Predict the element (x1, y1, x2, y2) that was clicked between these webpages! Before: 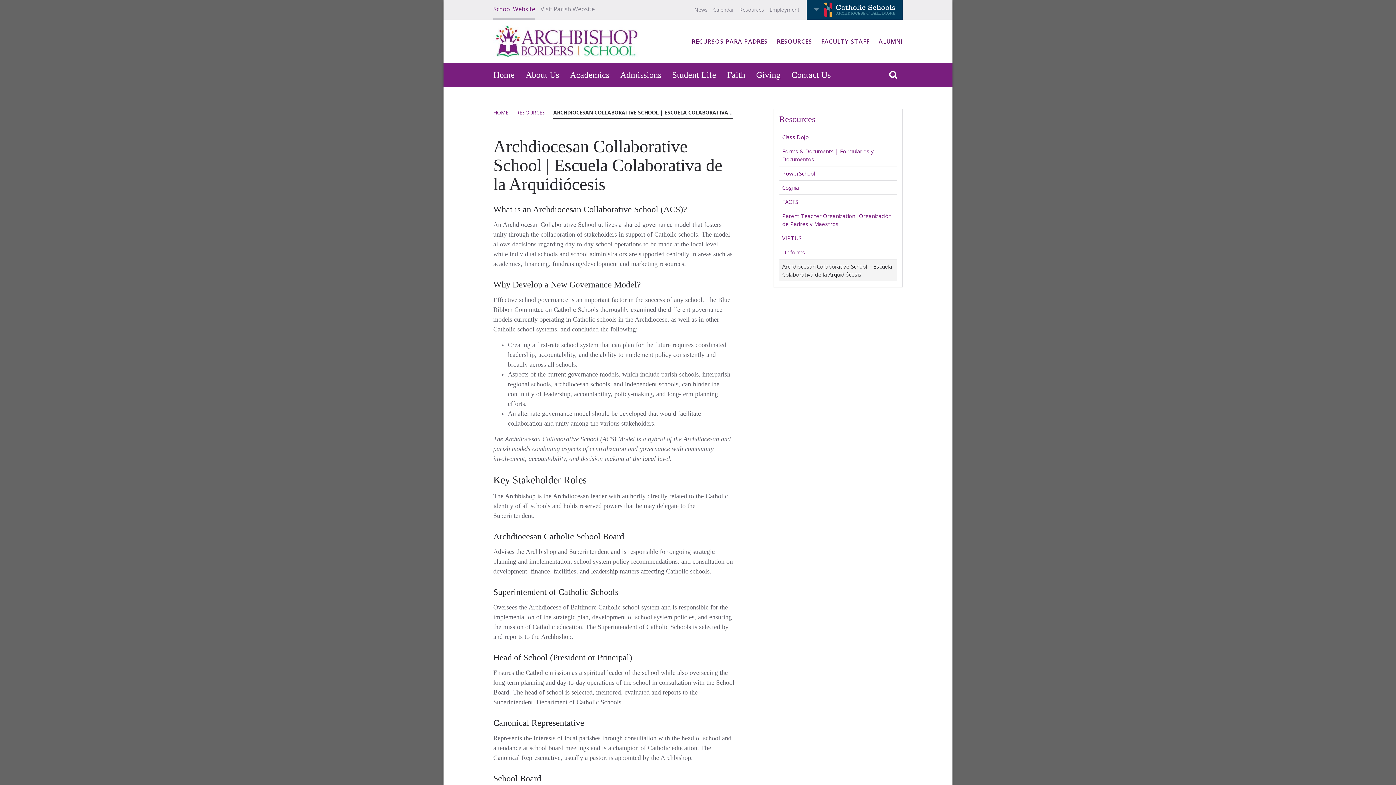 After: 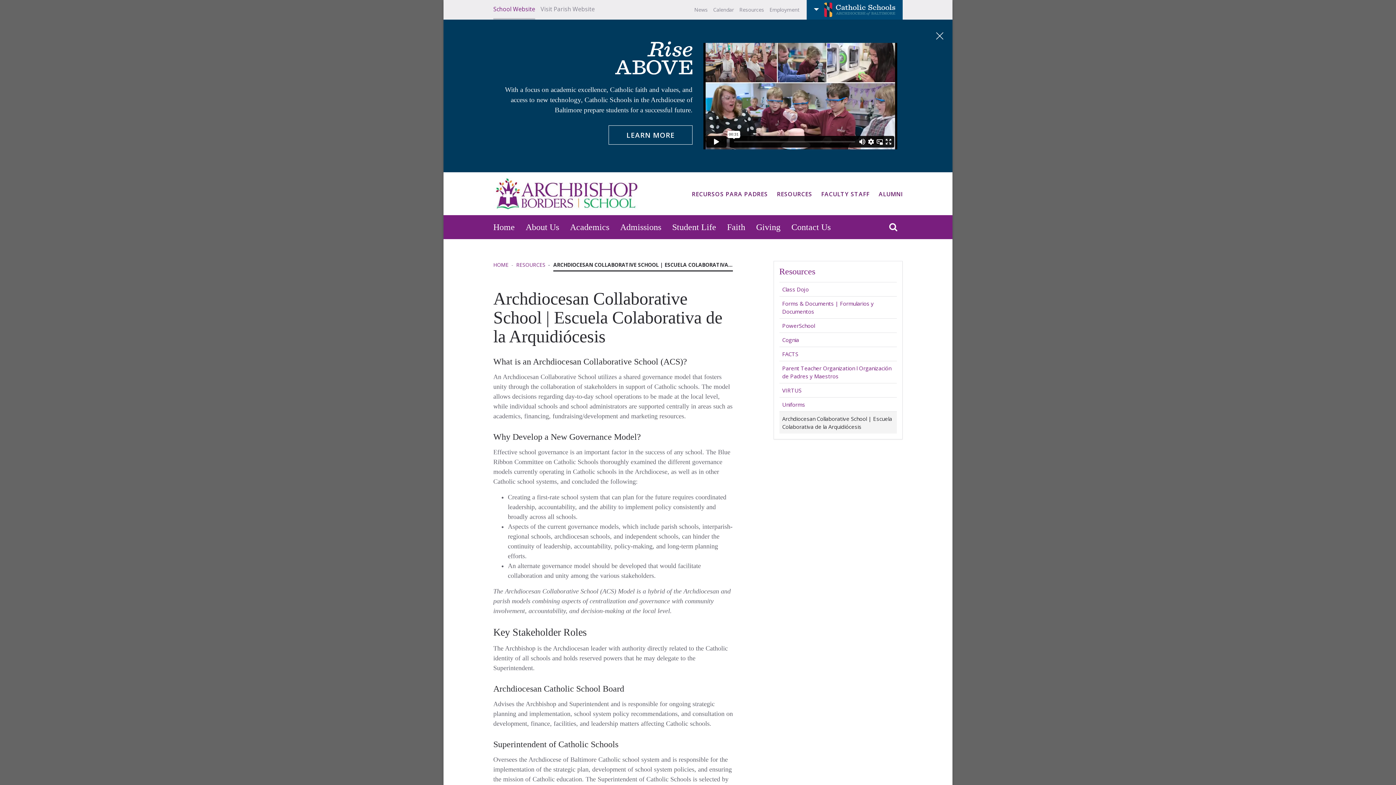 Action: label:   bbox: (806, 0, 902, 19)